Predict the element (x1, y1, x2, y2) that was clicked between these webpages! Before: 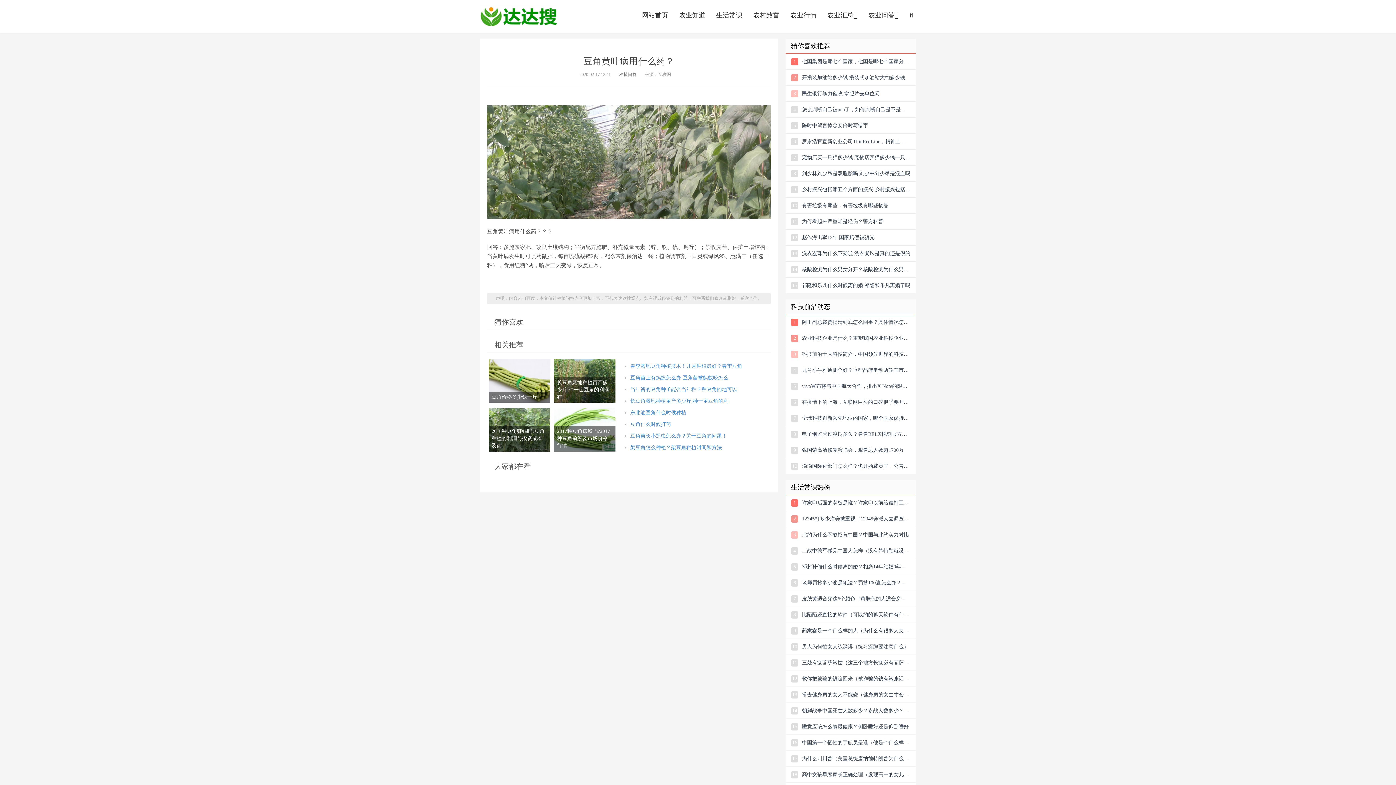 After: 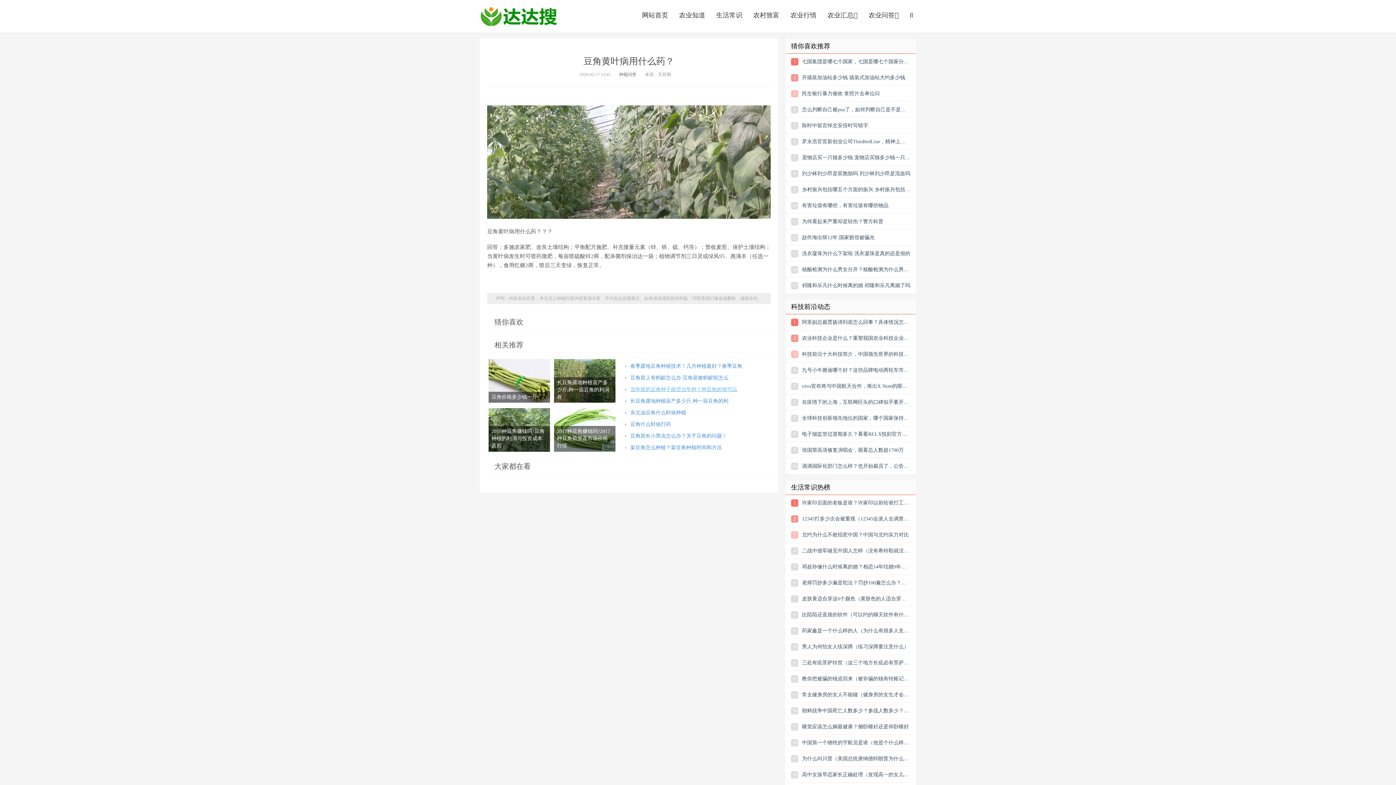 Action: bbox: (630, 386, 737, 392) label: 当年留的豆角种子能否当年种？种豆角的地可以